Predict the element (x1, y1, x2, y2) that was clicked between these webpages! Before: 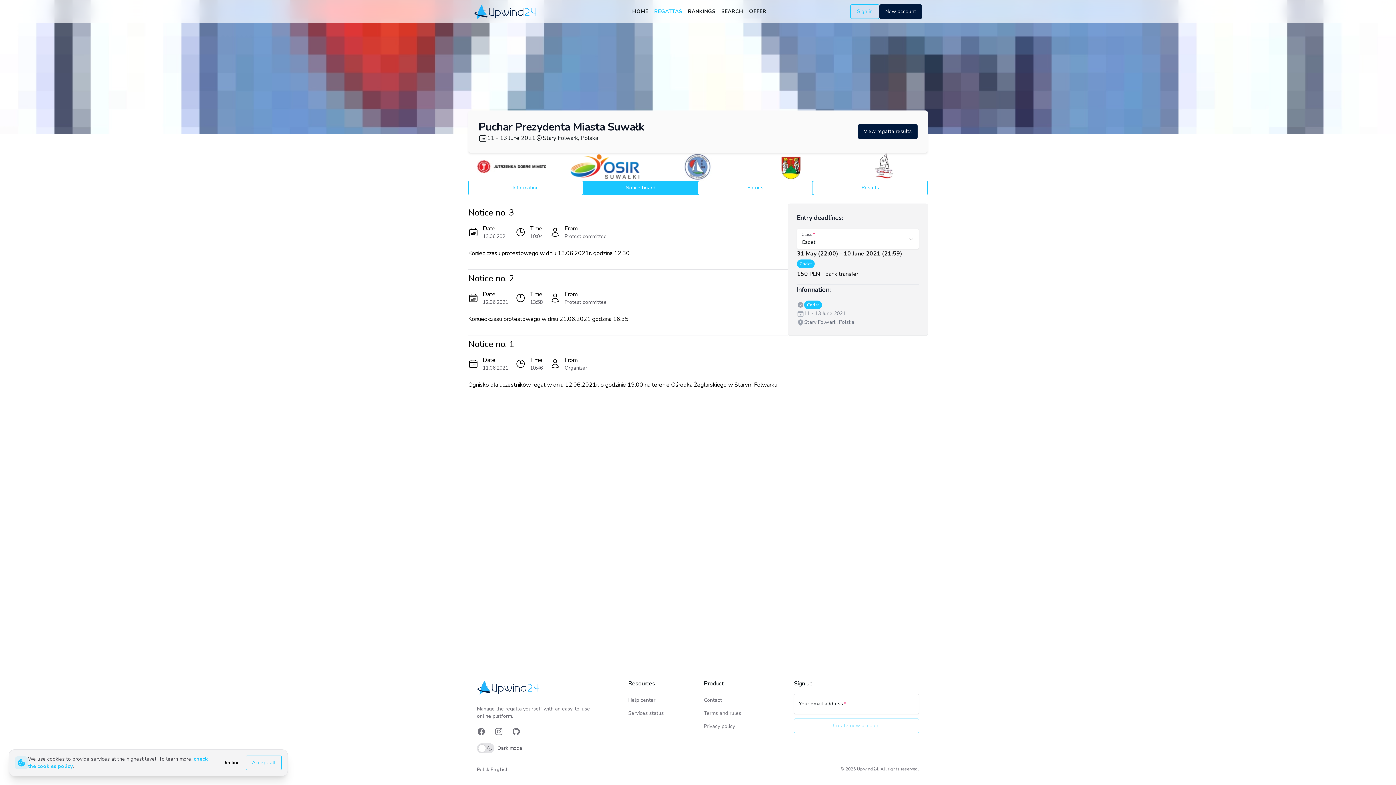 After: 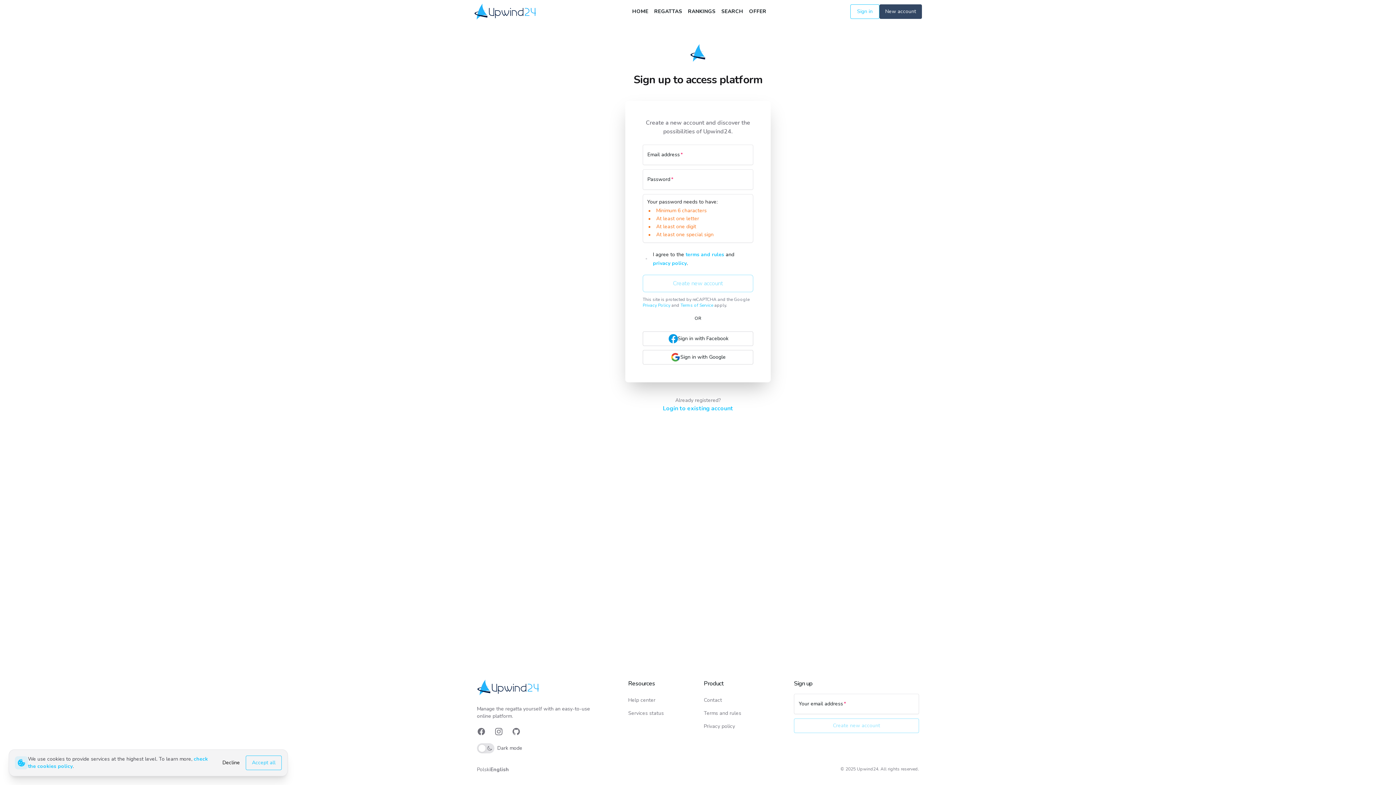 Action: label: New account bbox: (879, 4, 922, 18)